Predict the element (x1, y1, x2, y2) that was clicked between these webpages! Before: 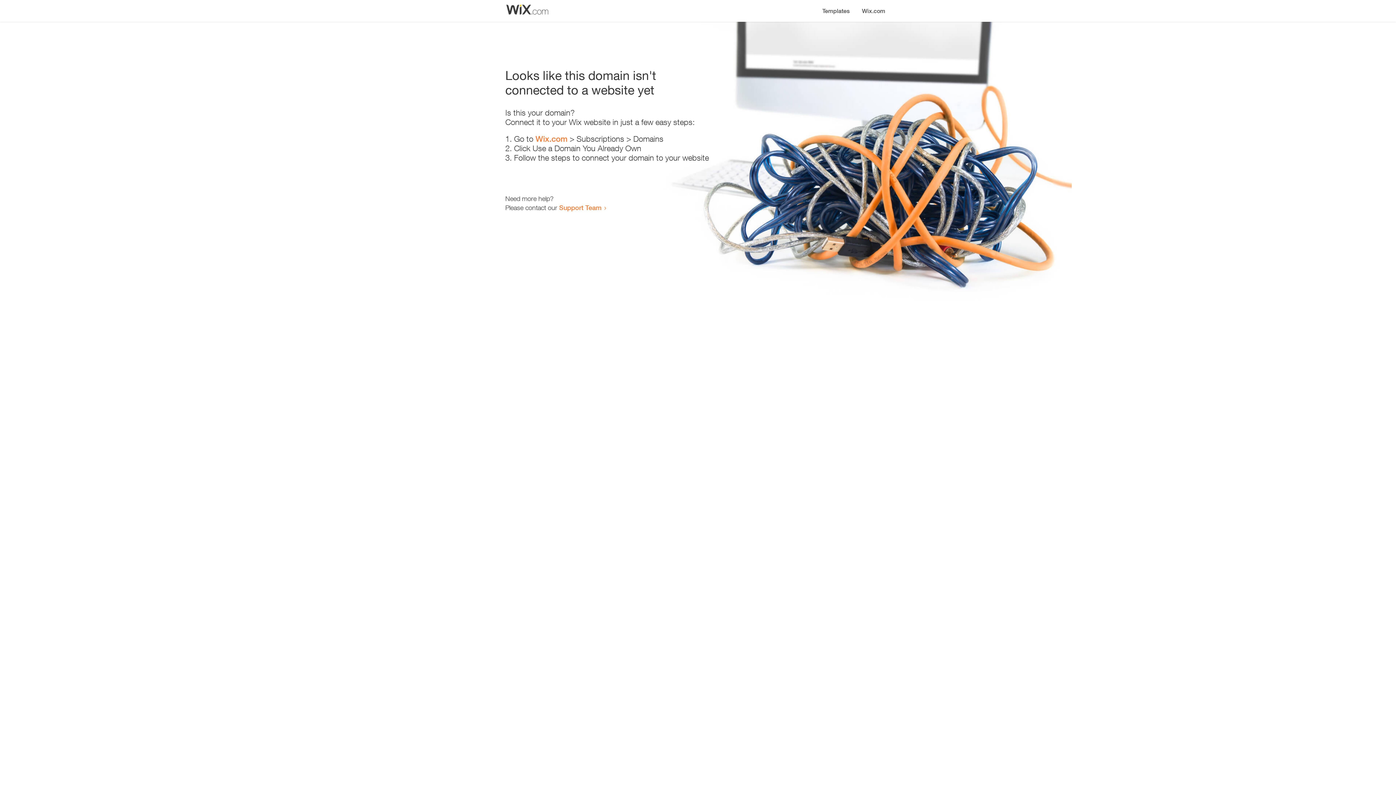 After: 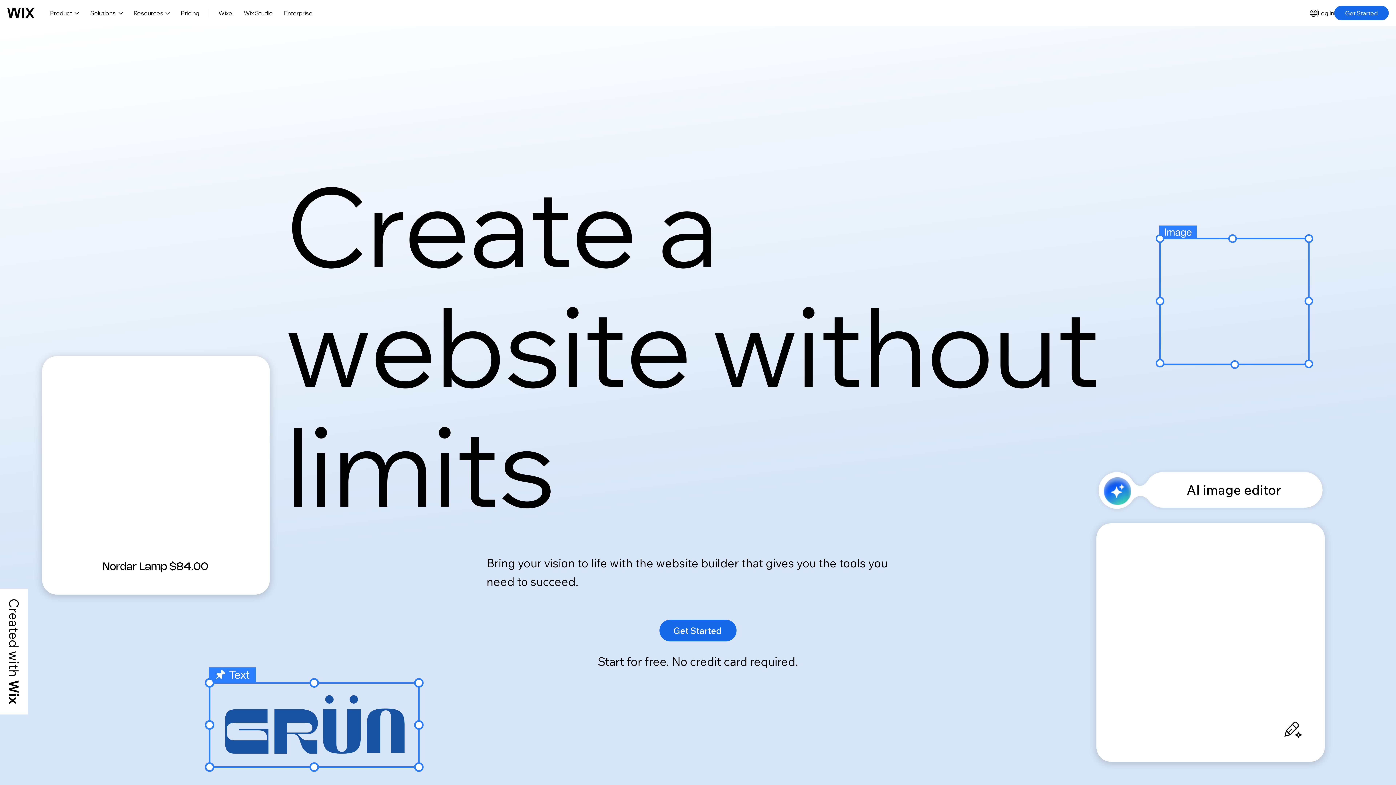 Action: bbox: (856, 0, 890, 14) label: Wix.com